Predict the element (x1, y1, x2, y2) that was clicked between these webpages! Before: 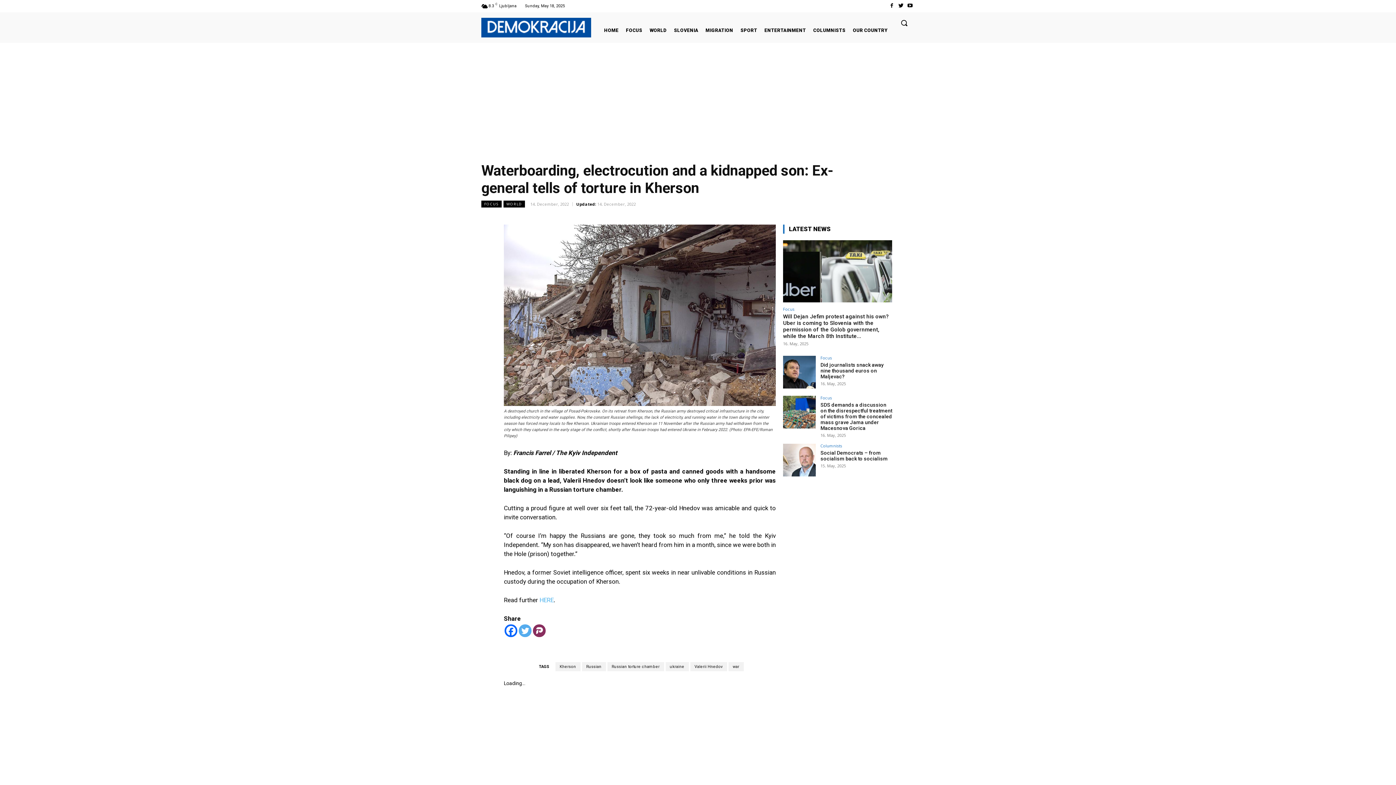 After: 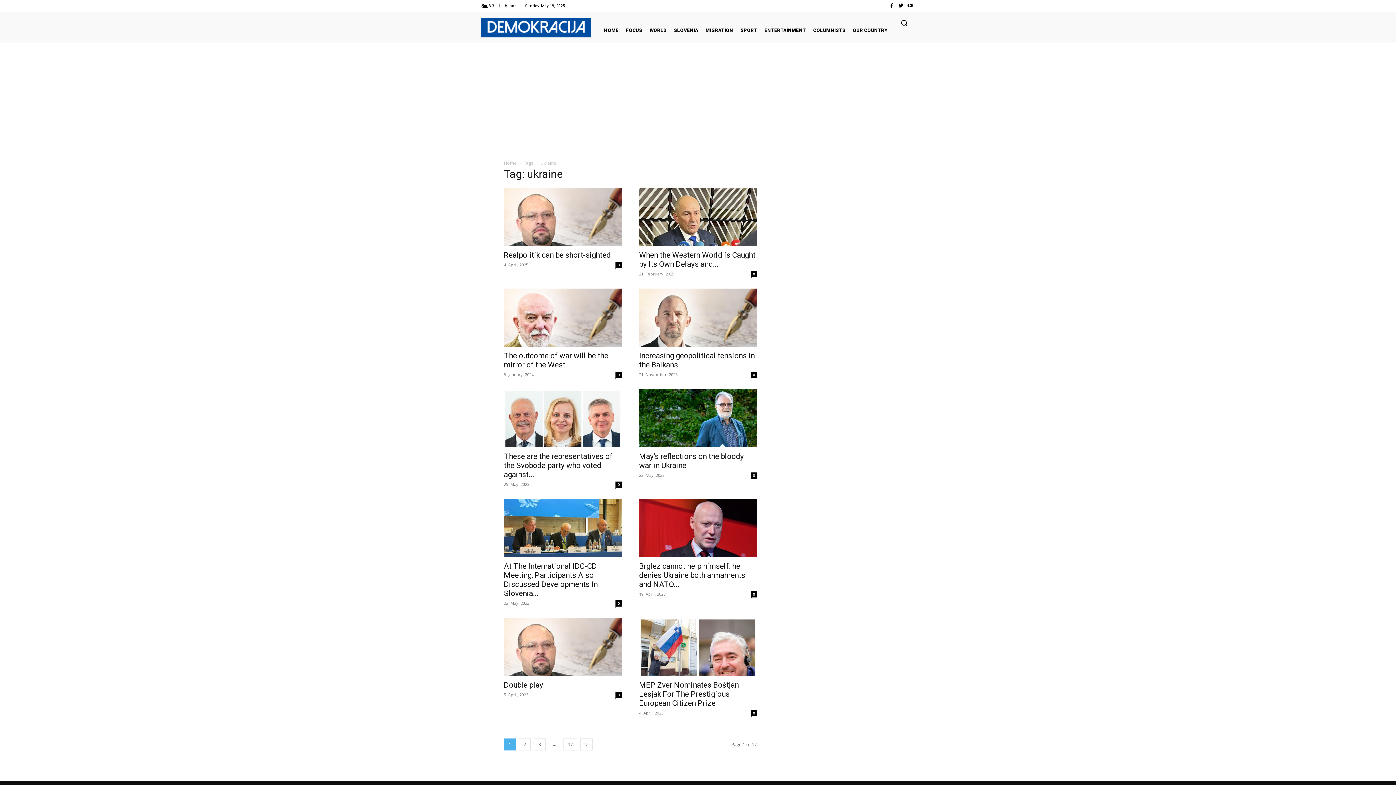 Action: bbox: (665, 662, 688, 671) label: ukraine